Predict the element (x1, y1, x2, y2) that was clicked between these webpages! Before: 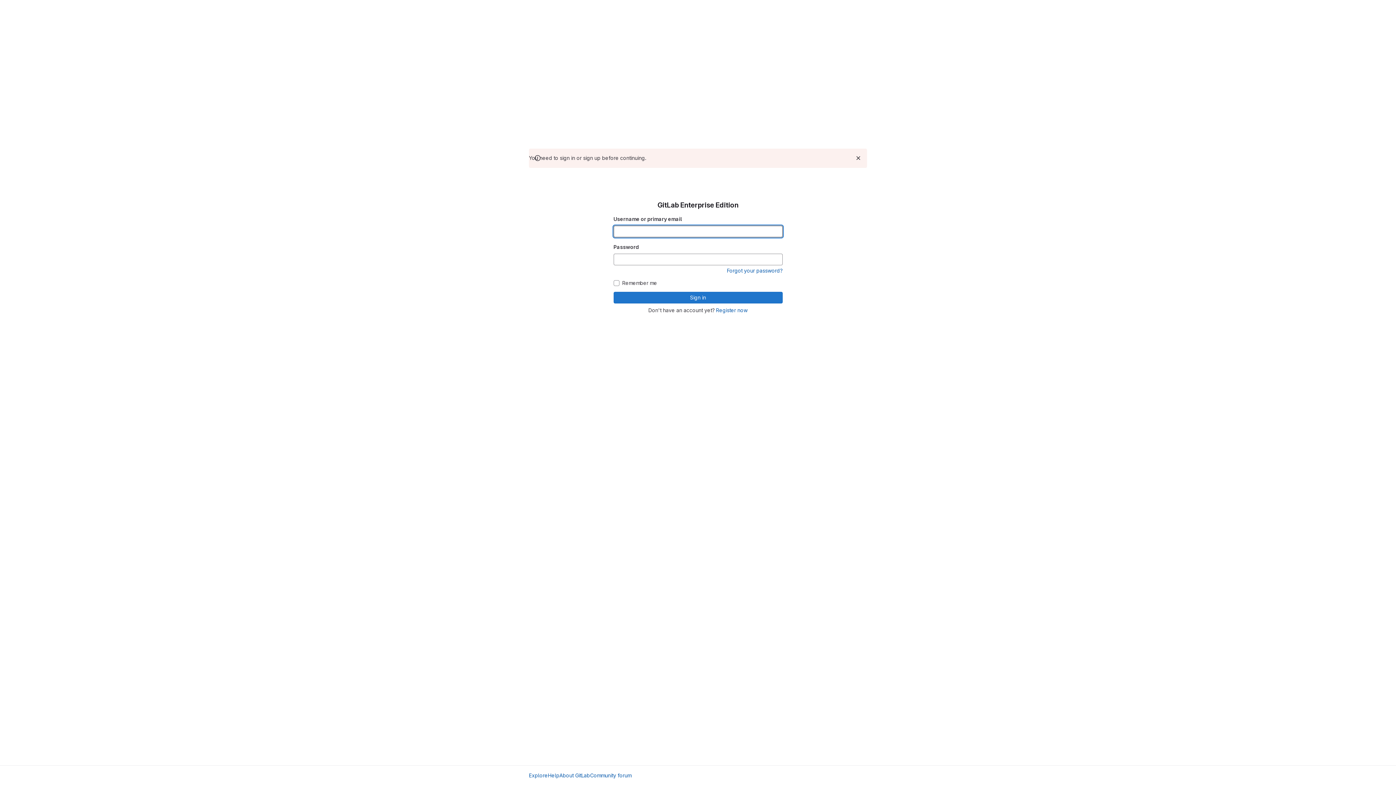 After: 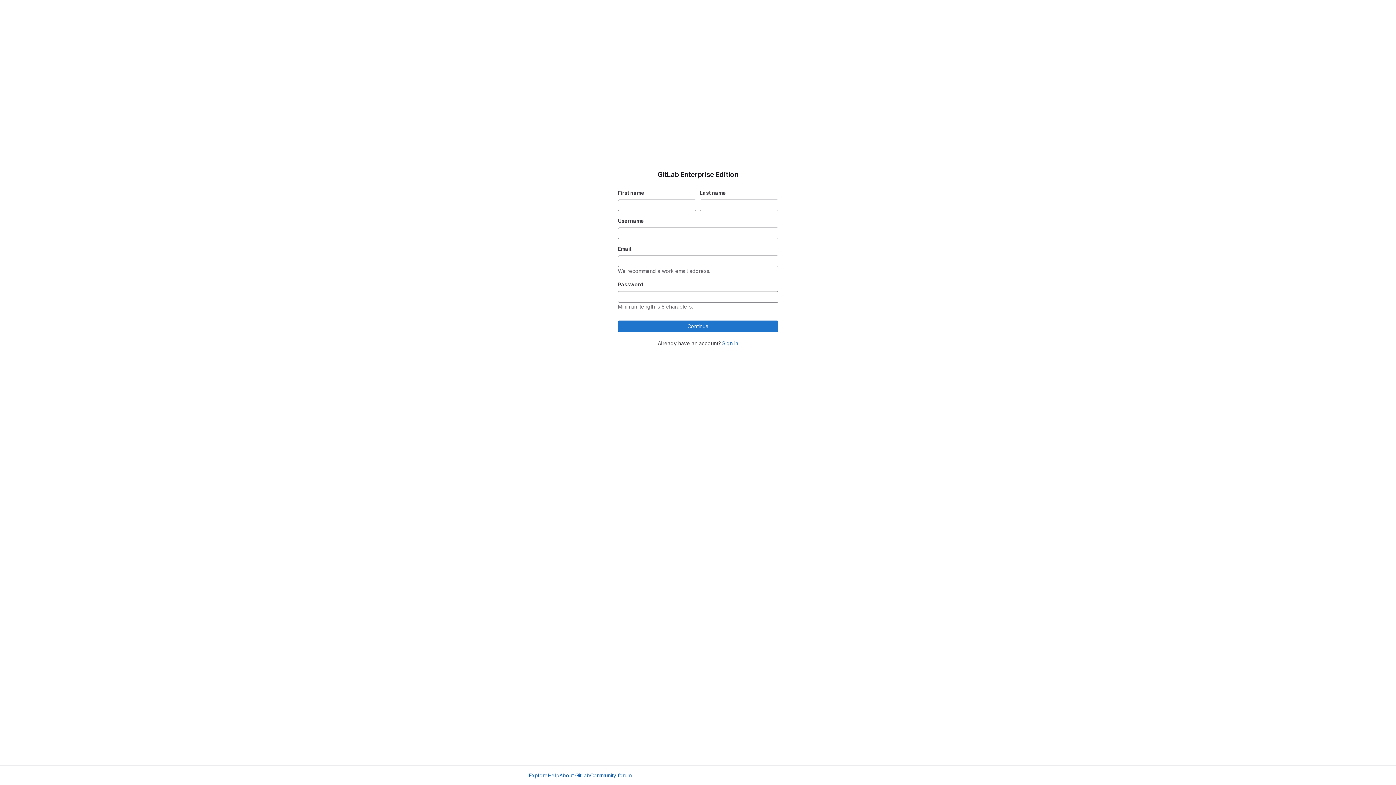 Action: bbox: (716, 307, 747, 313) label: Register now